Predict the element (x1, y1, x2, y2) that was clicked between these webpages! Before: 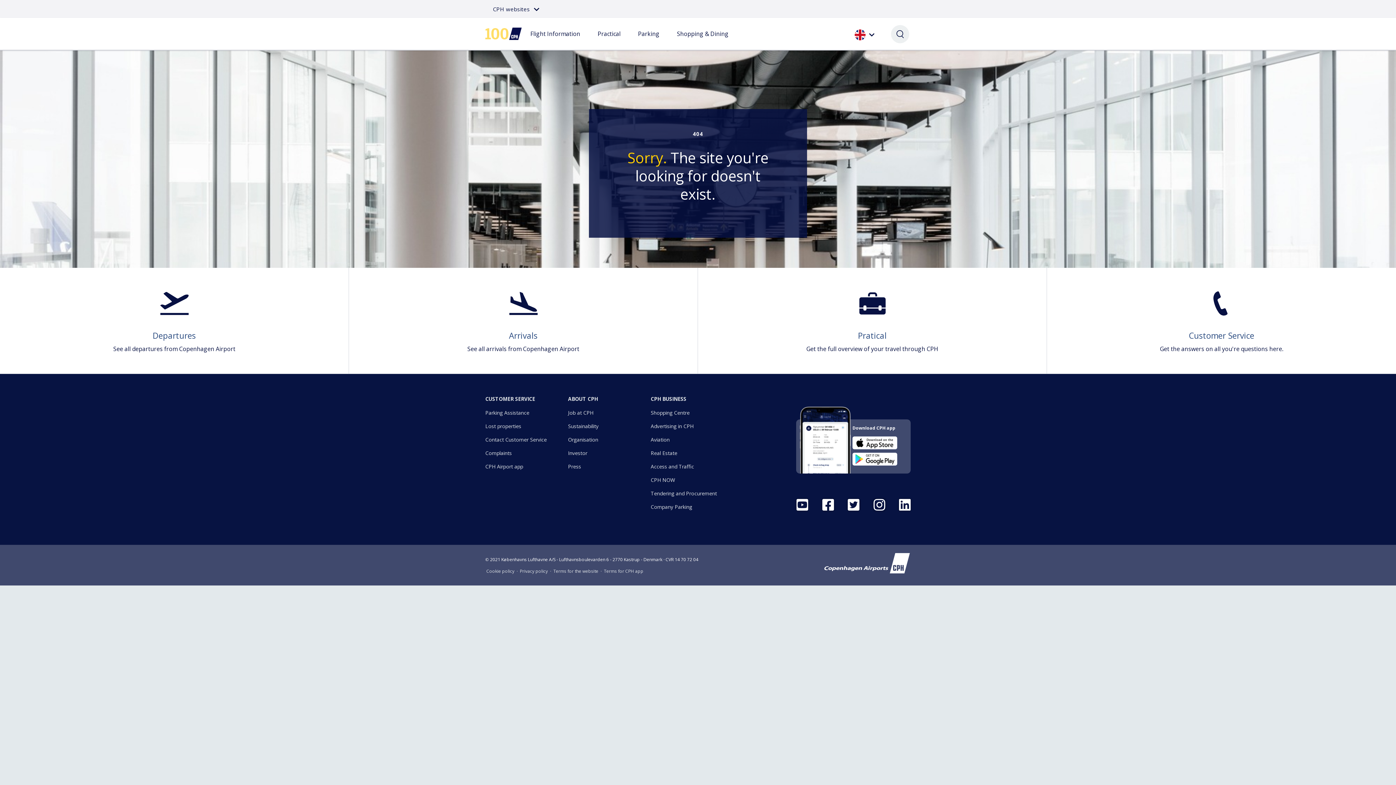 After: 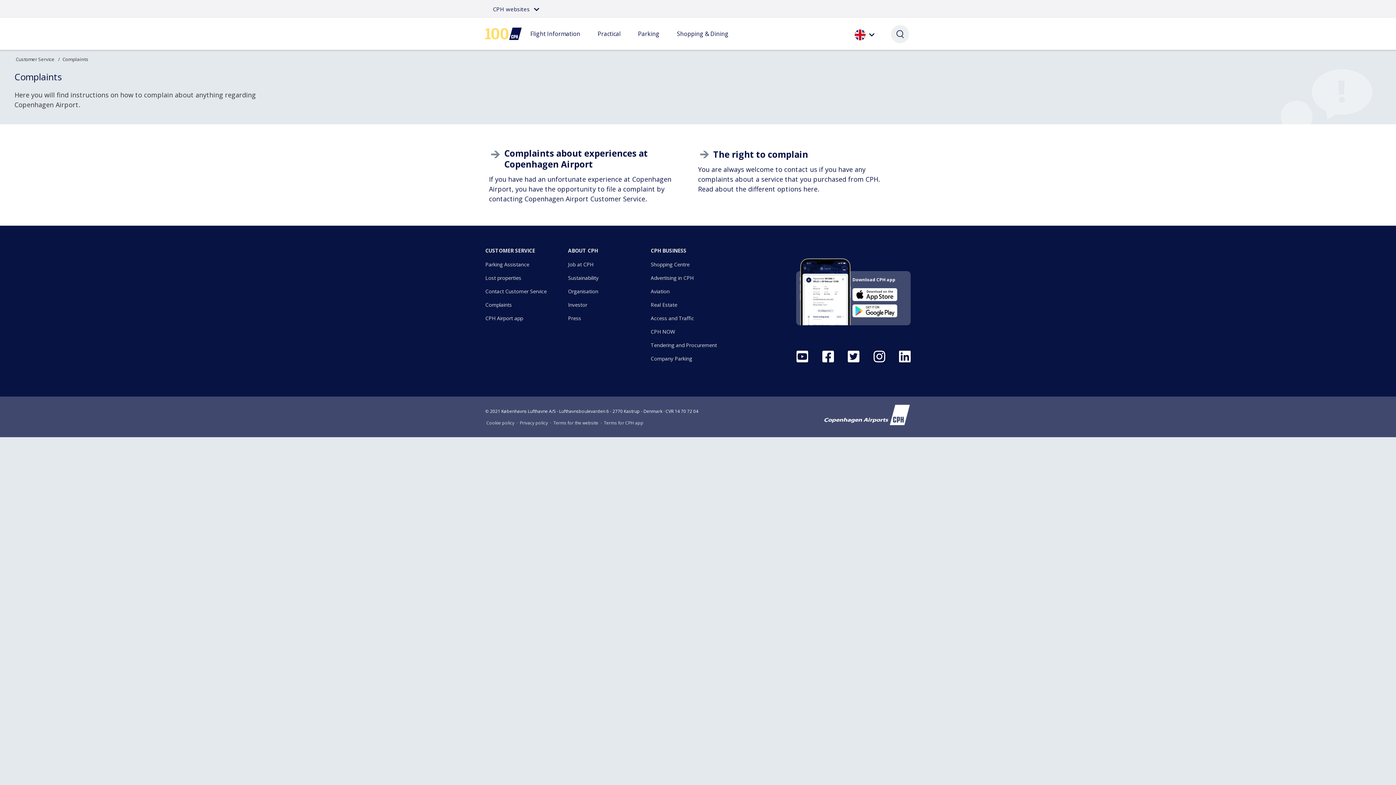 Action: bbox: (485, 450, 568, 456) label: Complaints